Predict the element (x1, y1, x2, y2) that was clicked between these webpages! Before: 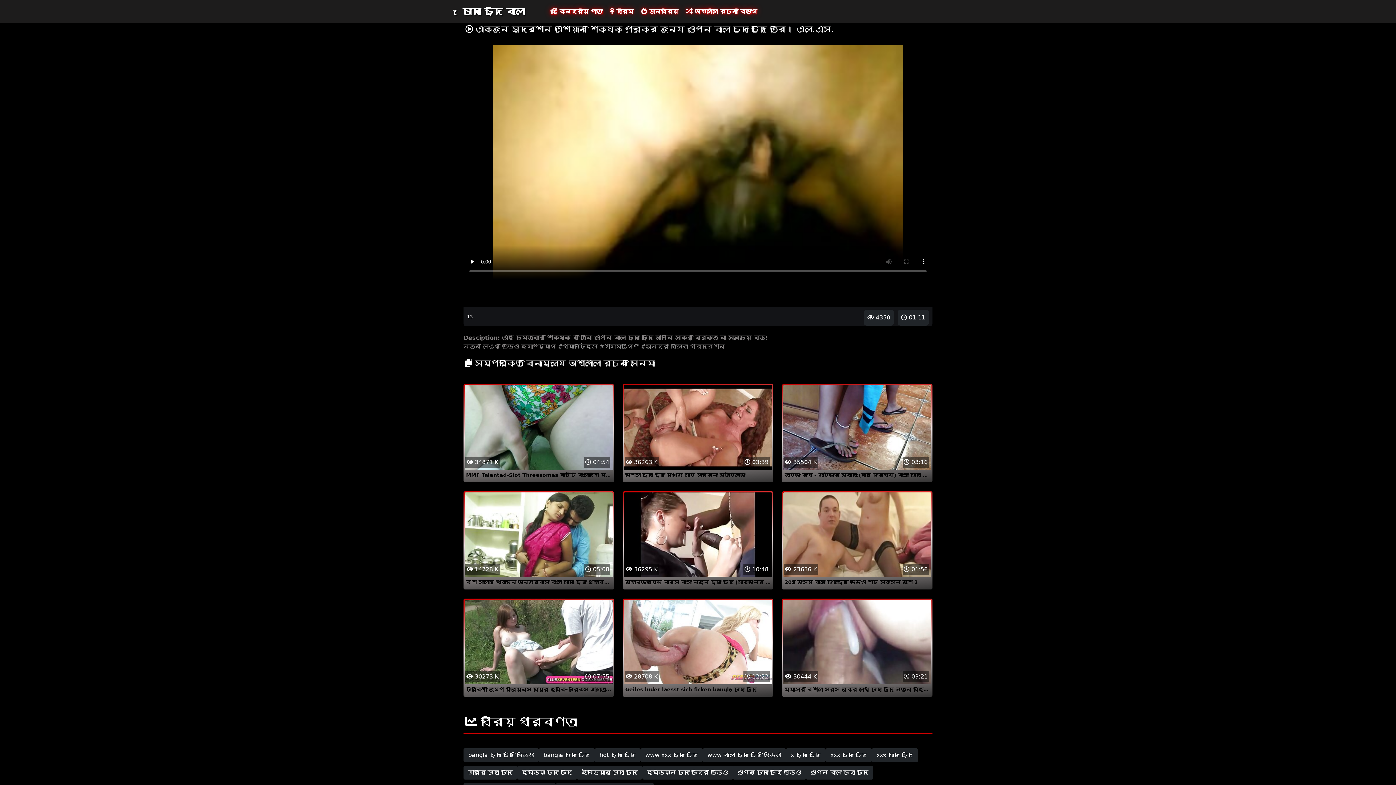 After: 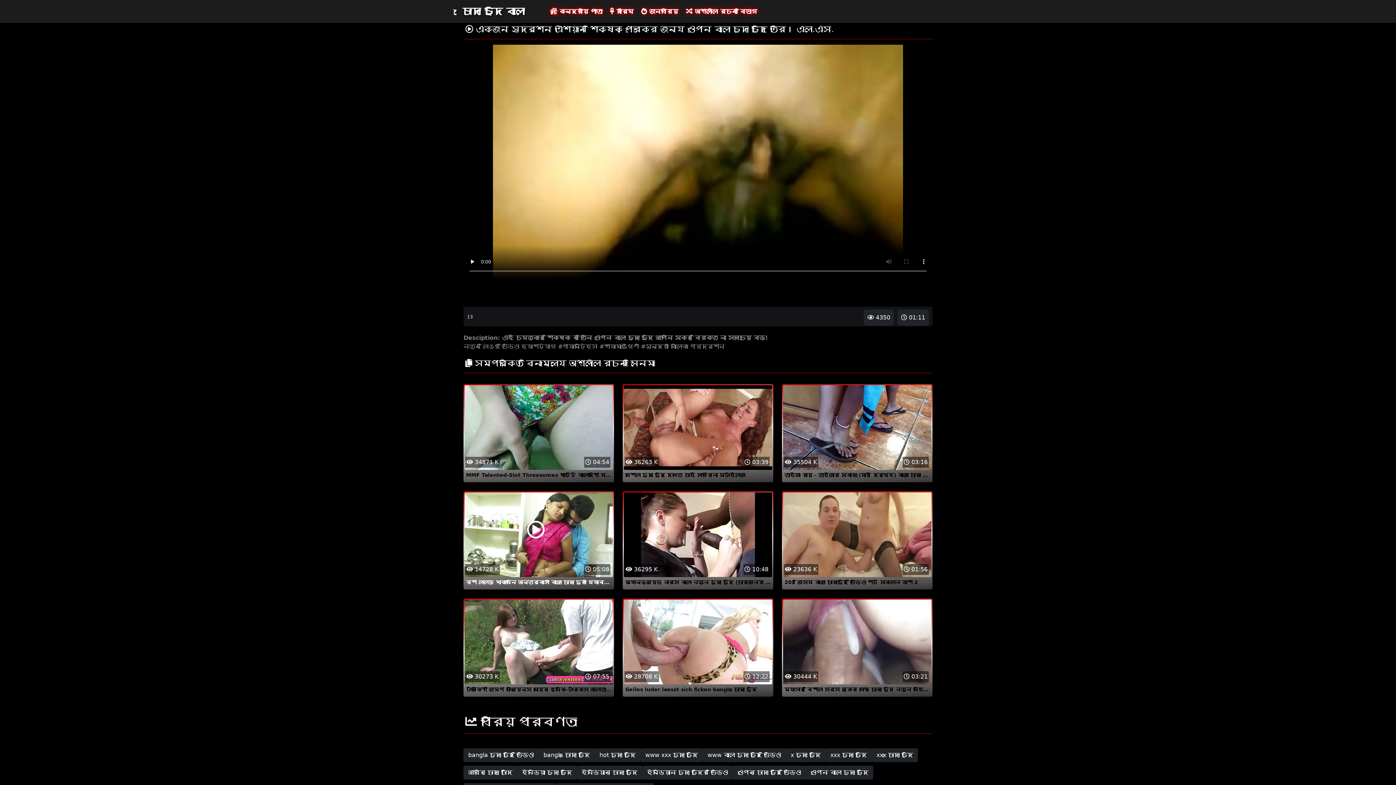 Action: label:  05:08
 14728 K
বেশ লালচে খোকামনি অন্তর্বাসী বাংলা চোদা চুদী গ্যাংব্যাং লিঙ্গ উপর পালঙ্ক bbox: (464, 531, 613, 587)